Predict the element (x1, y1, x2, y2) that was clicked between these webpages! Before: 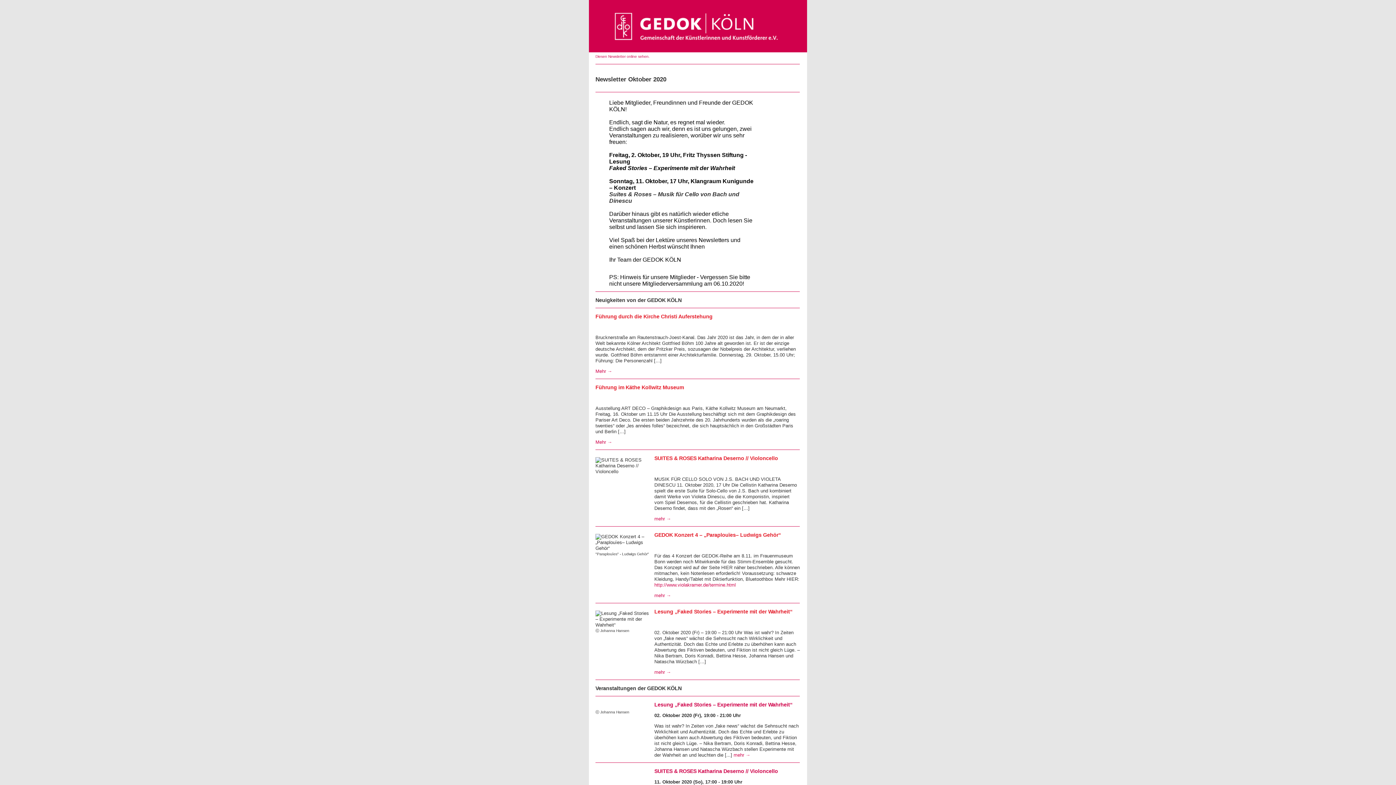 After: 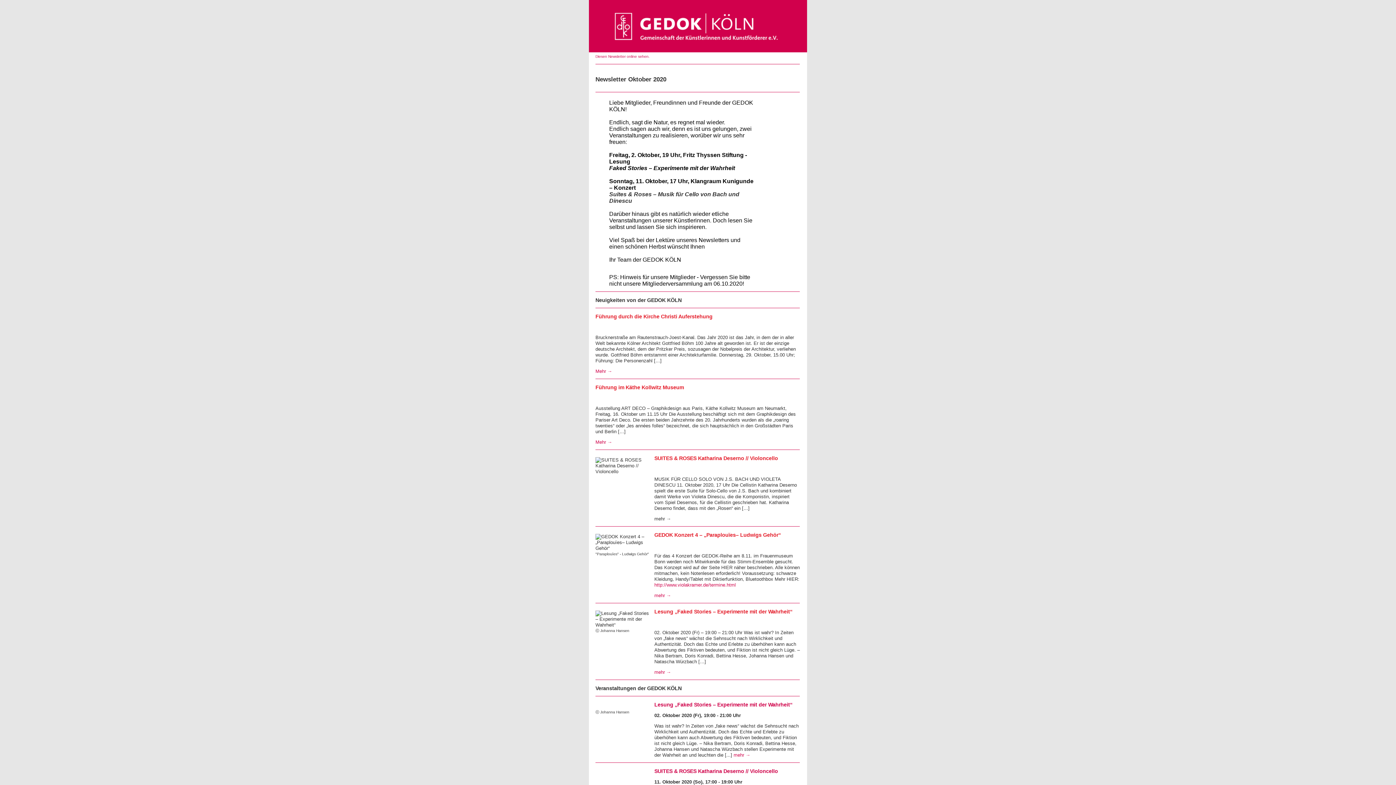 Action: label: mehr → bbox: (654, 516, 671, 521)